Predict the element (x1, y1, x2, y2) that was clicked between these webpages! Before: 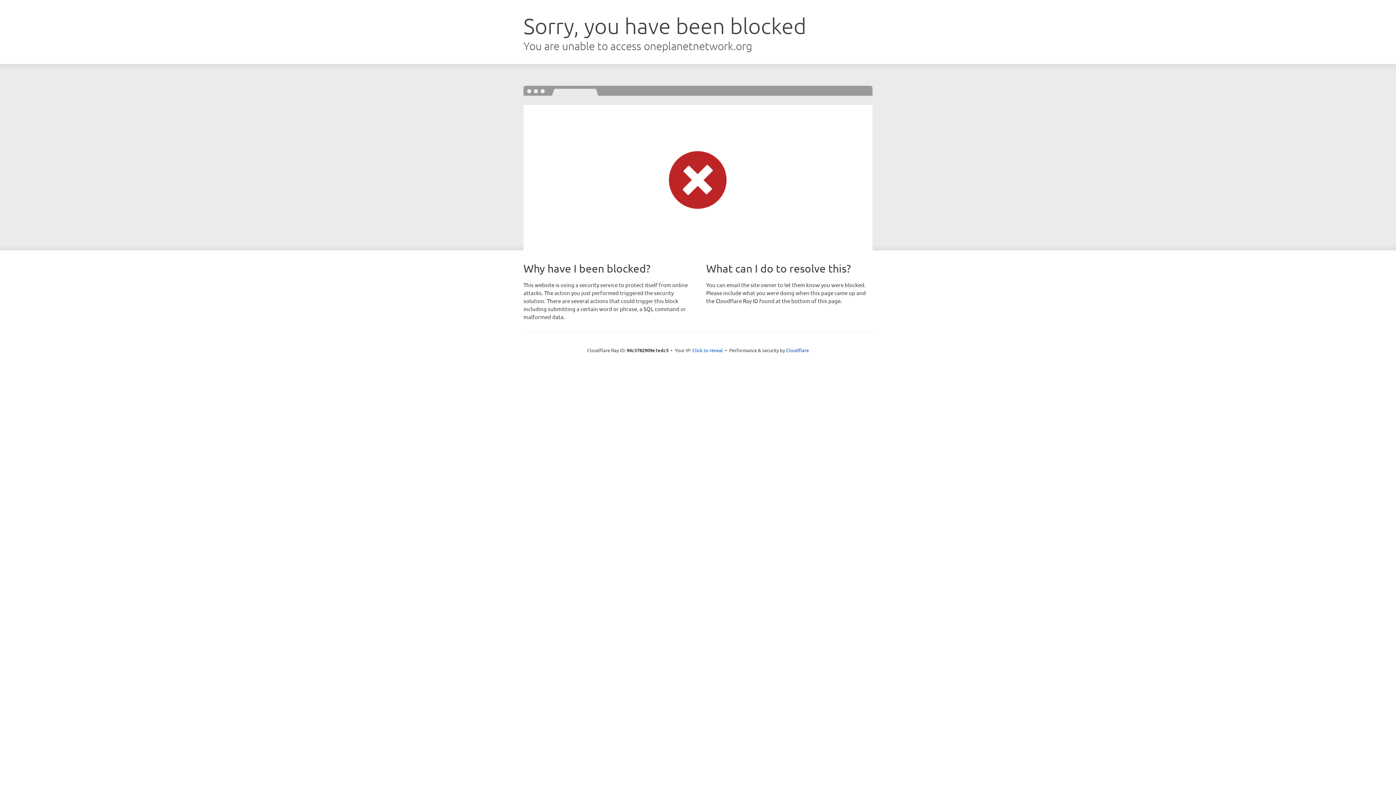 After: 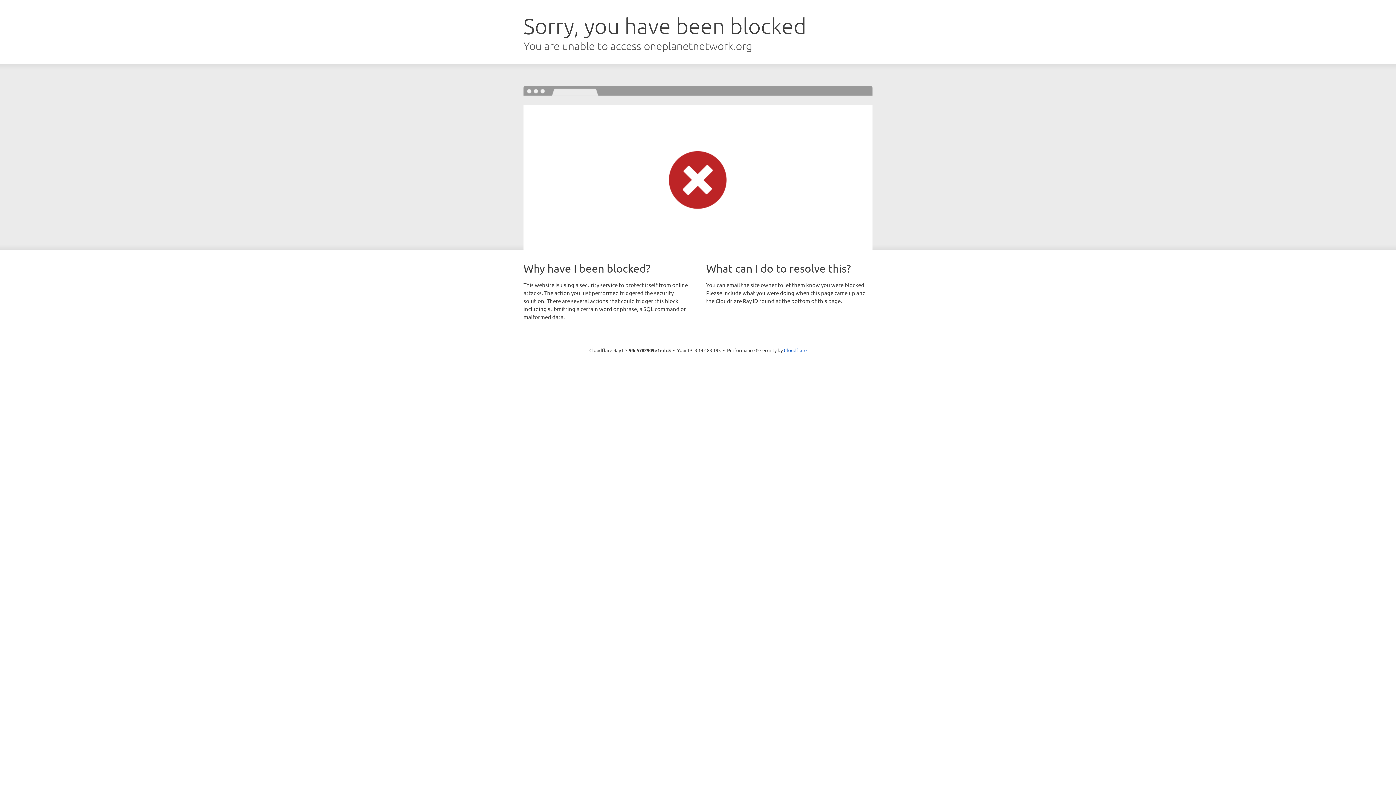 Action: bbox: (692, 346, 723, 353) label: Click to reveal